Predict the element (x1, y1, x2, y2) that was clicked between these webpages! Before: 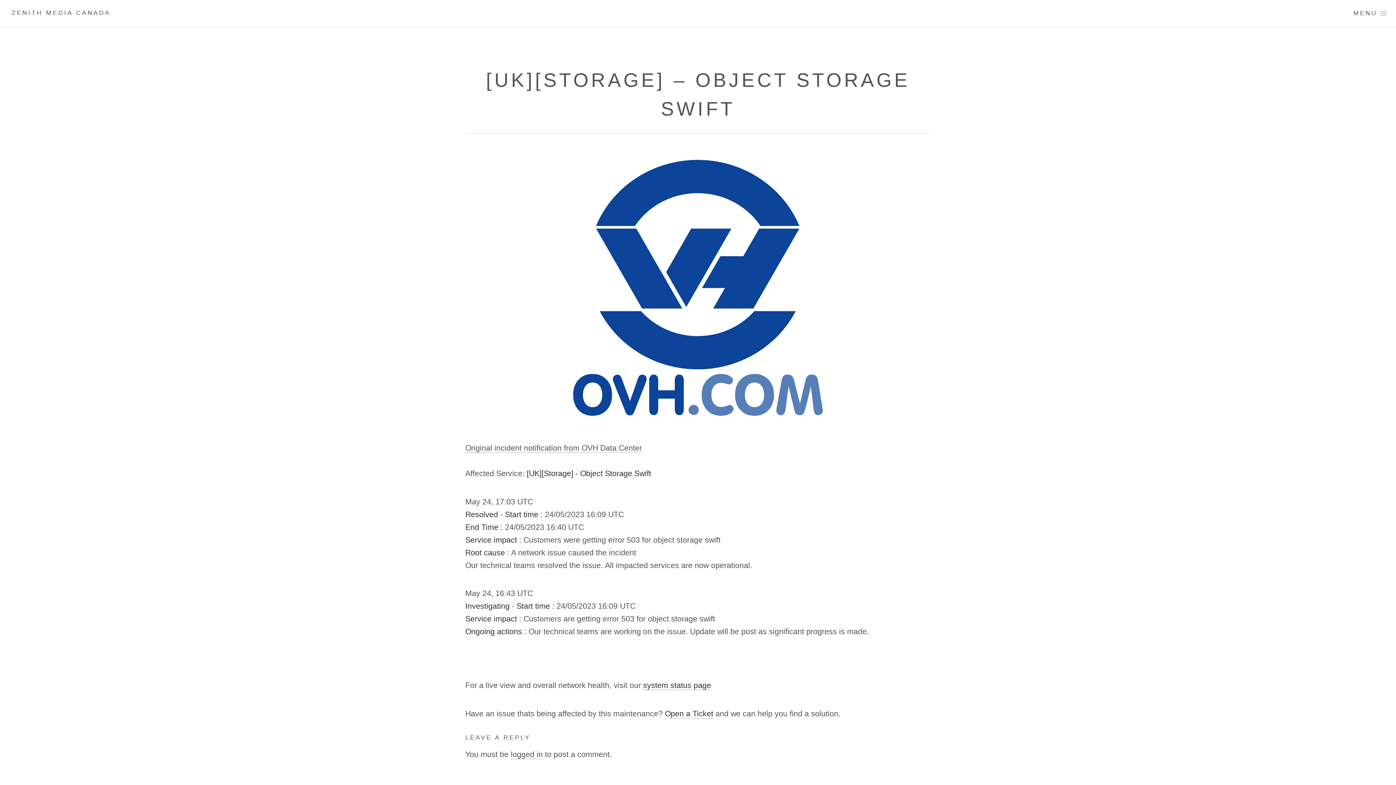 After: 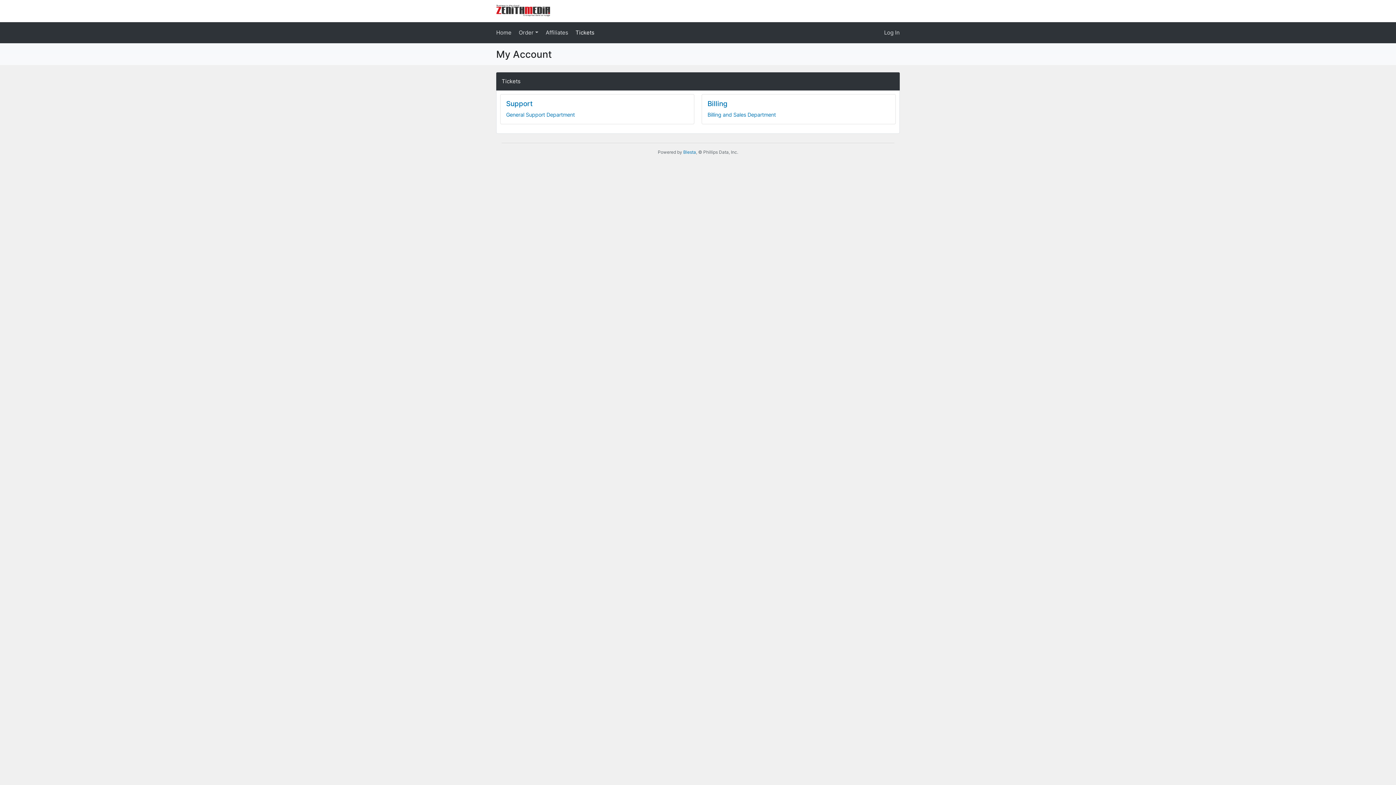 Action: label: Open a Ticket bbox: (665, 709, 713, 718)